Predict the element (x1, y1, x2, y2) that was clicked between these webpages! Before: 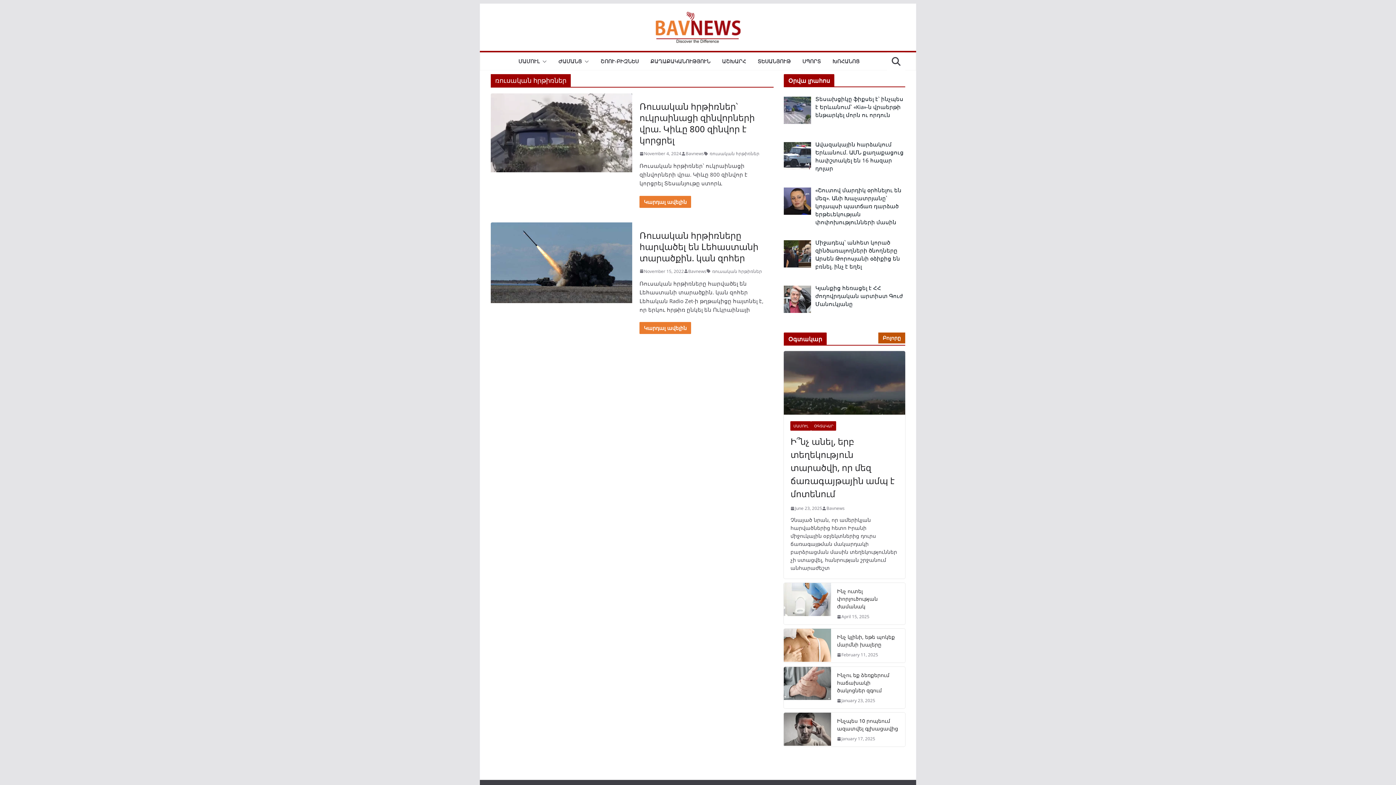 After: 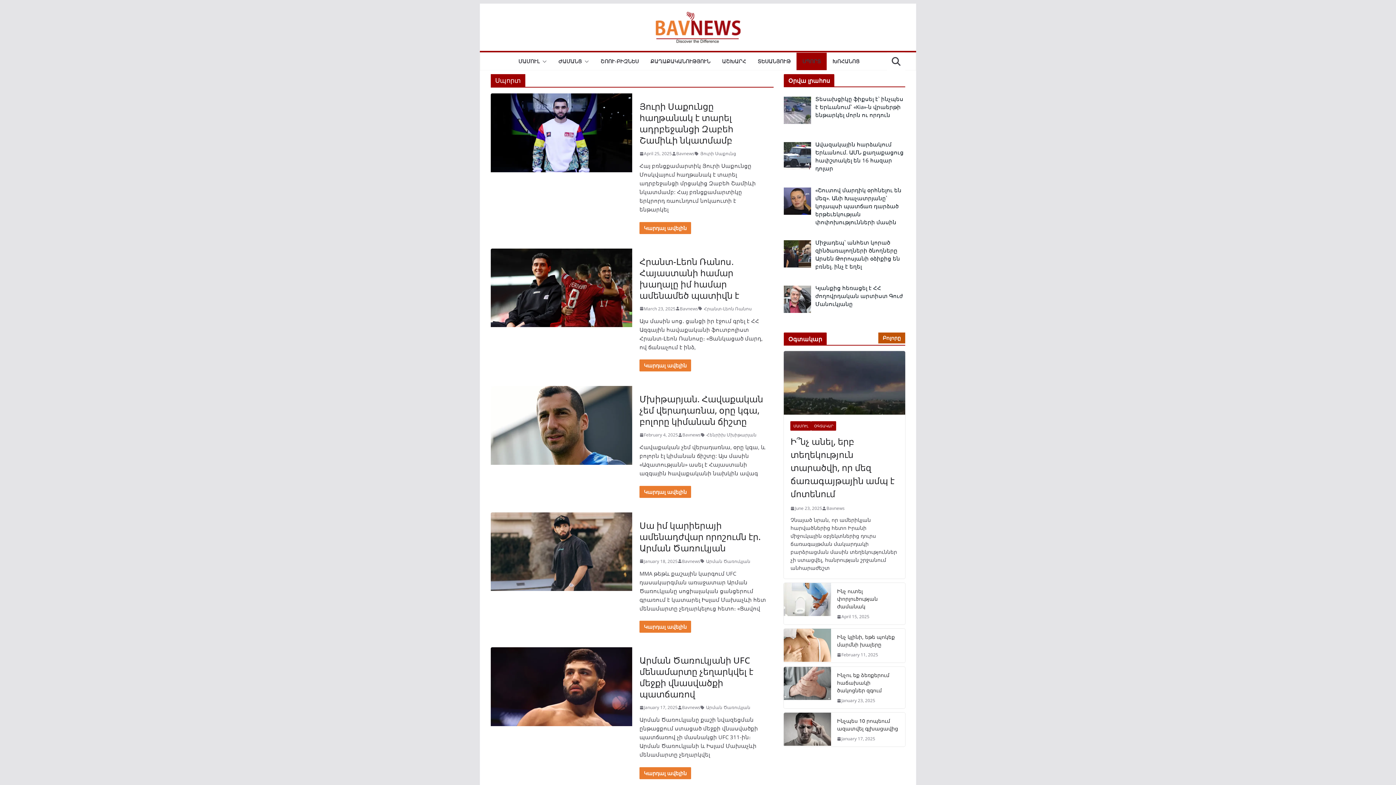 Action: label: ՍՊՈՐՏ bbox: (802, 56, 821, 66)